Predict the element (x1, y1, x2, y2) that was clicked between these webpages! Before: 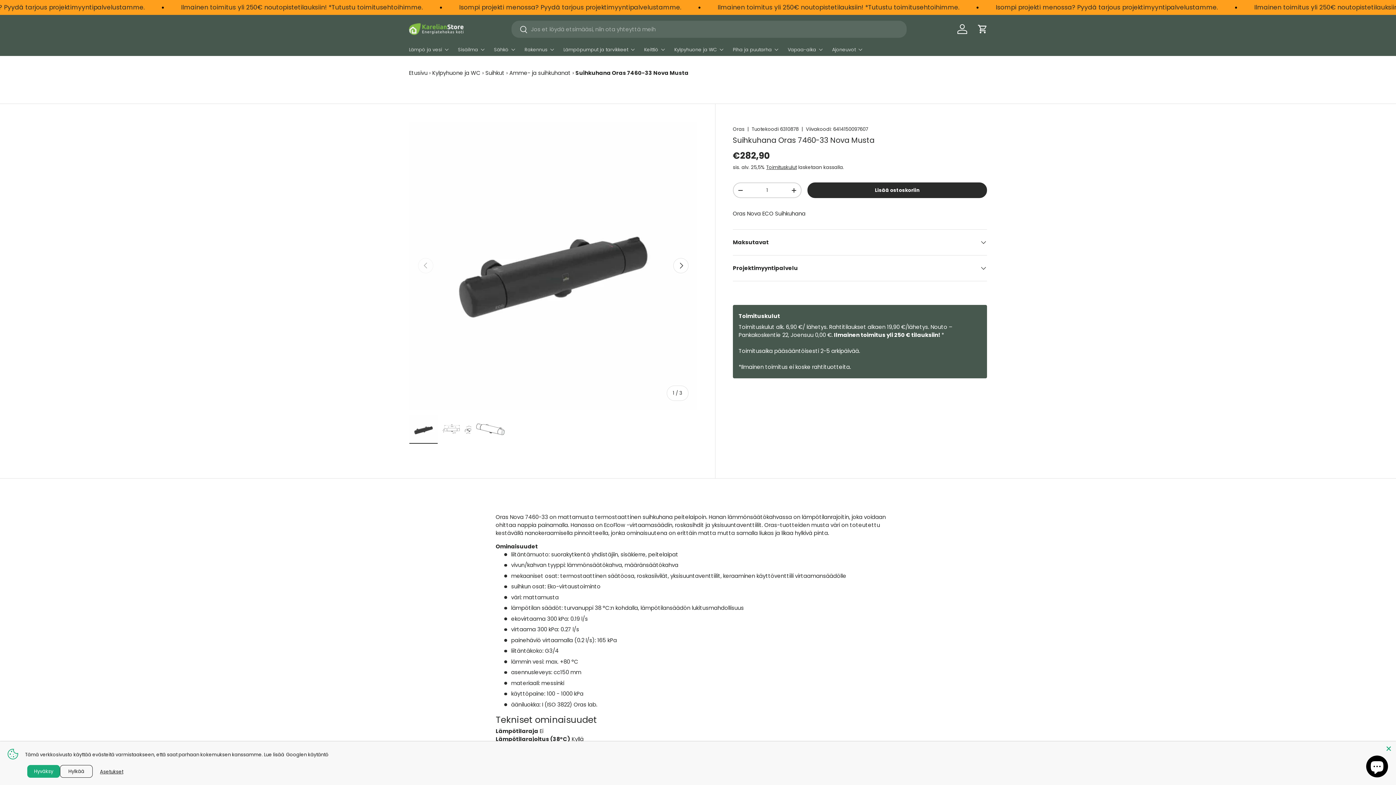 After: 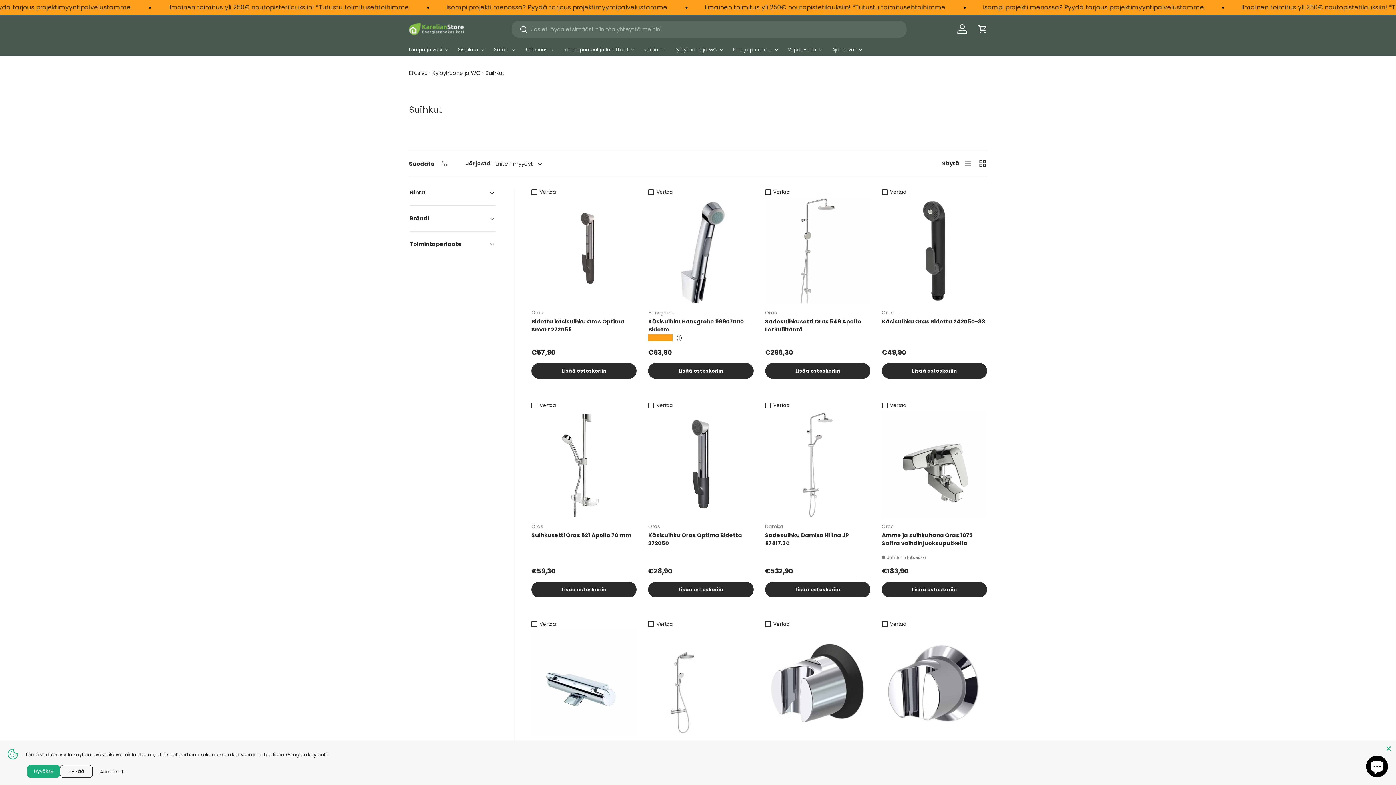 Action: bbox: (485, 69, 504, 76) label: Suihkut